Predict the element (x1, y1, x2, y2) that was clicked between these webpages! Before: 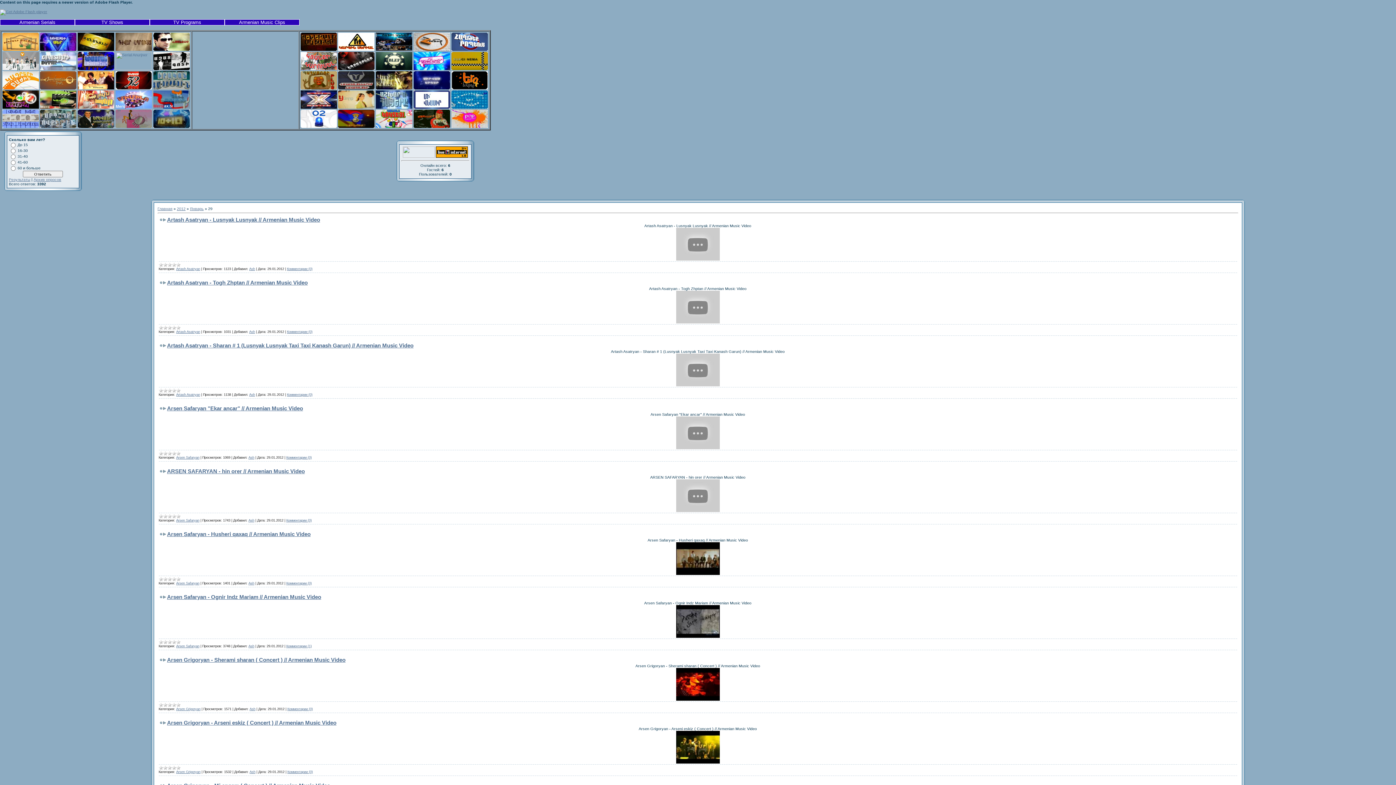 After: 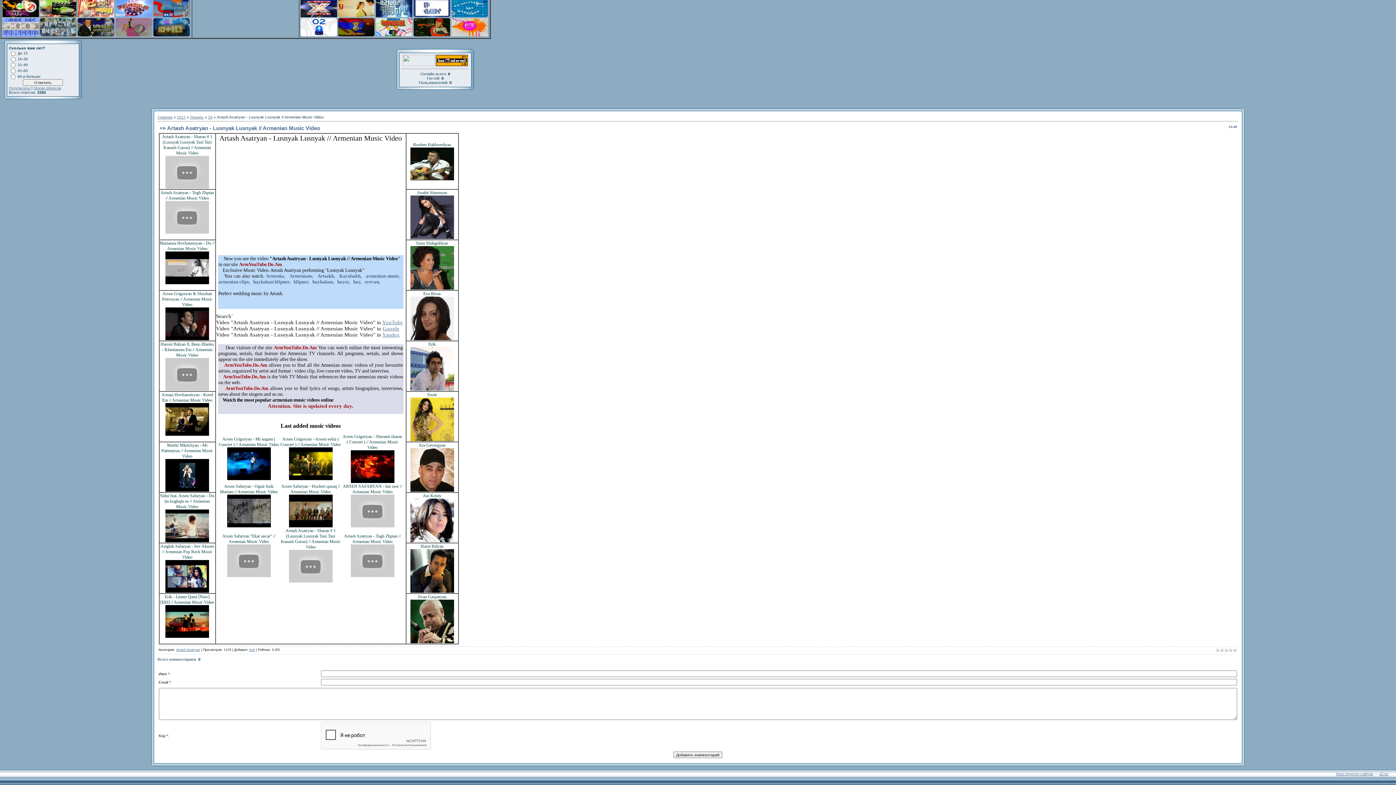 Action: bbox: (287, 267, 312, 271) label: Комментарии (0)